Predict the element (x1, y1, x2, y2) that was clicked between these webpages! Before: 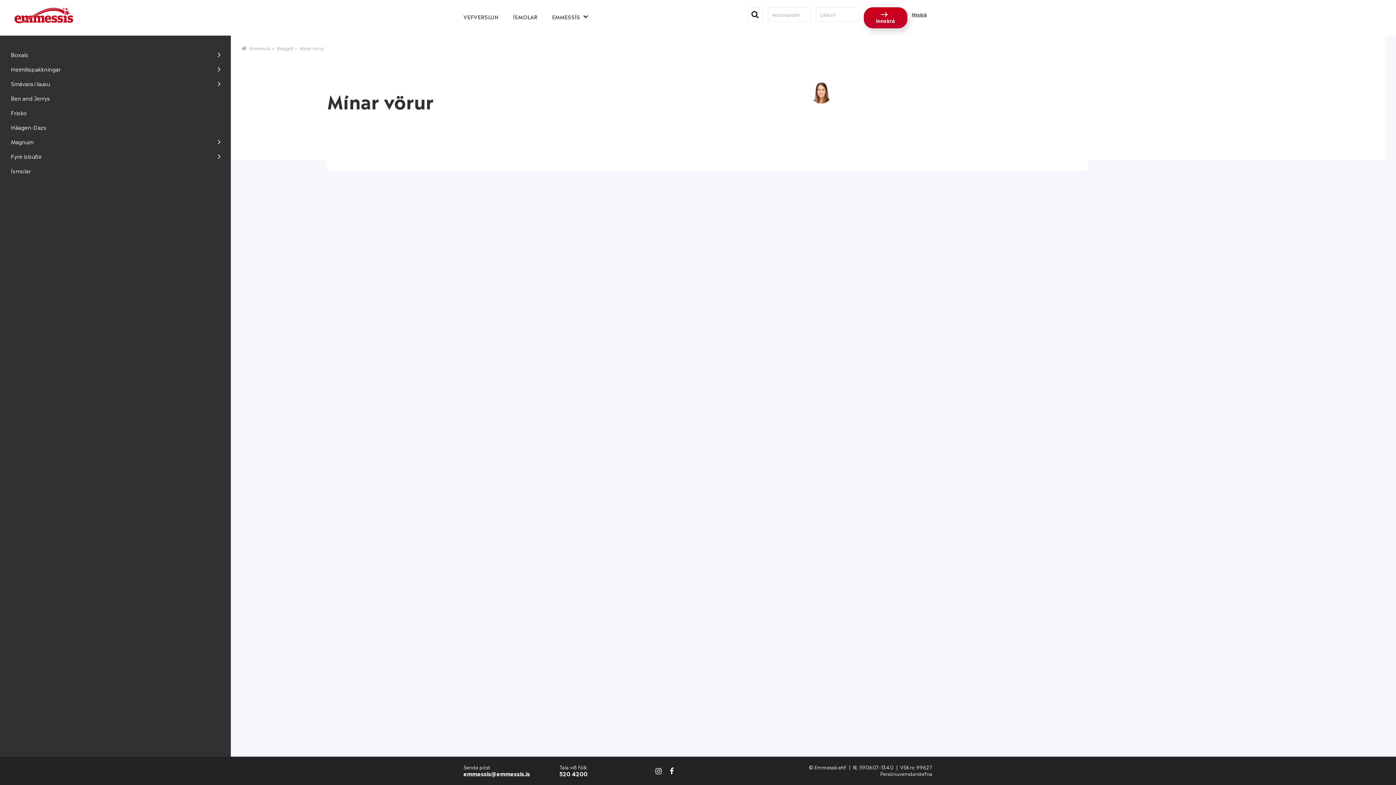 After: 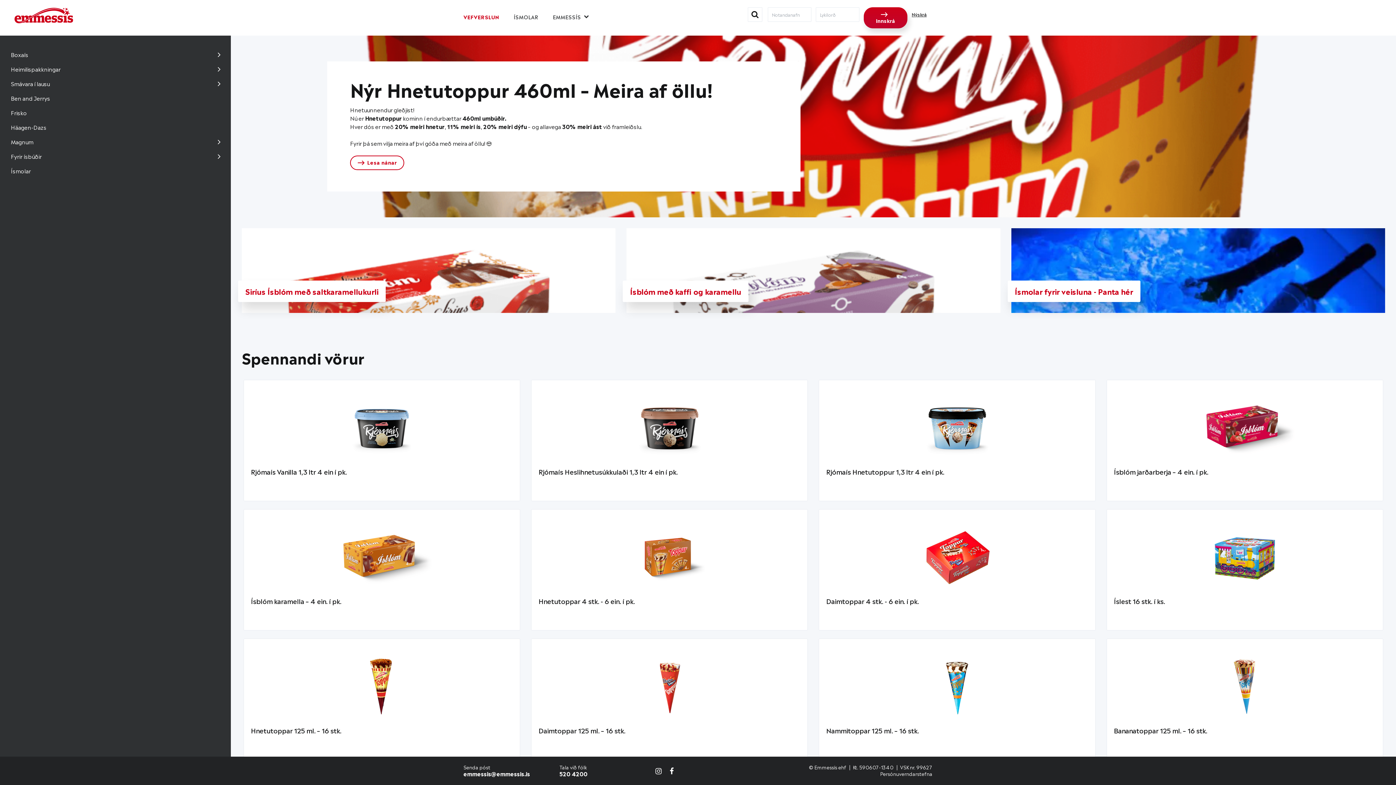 Action: bbox: (463, 10, 498, 22) label: VEFVERSLUN